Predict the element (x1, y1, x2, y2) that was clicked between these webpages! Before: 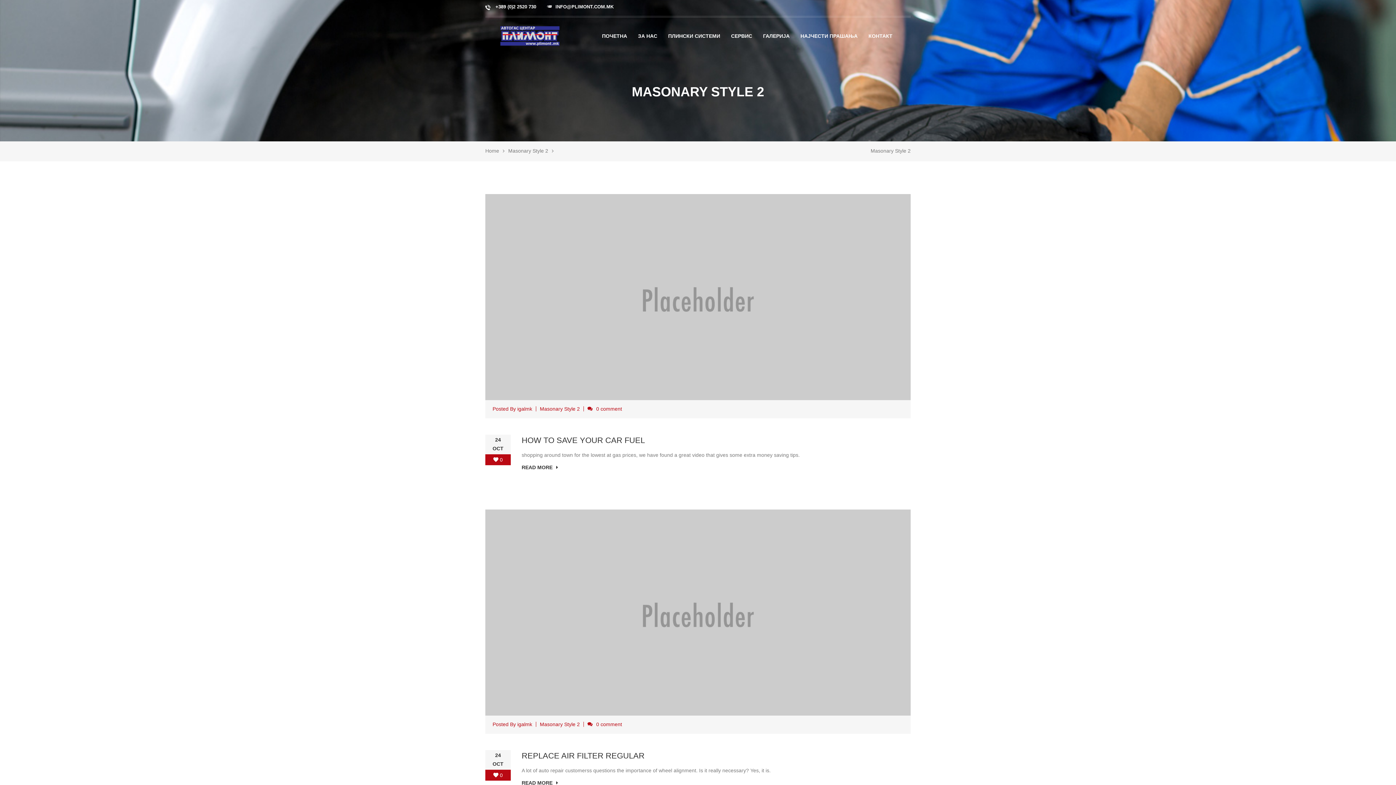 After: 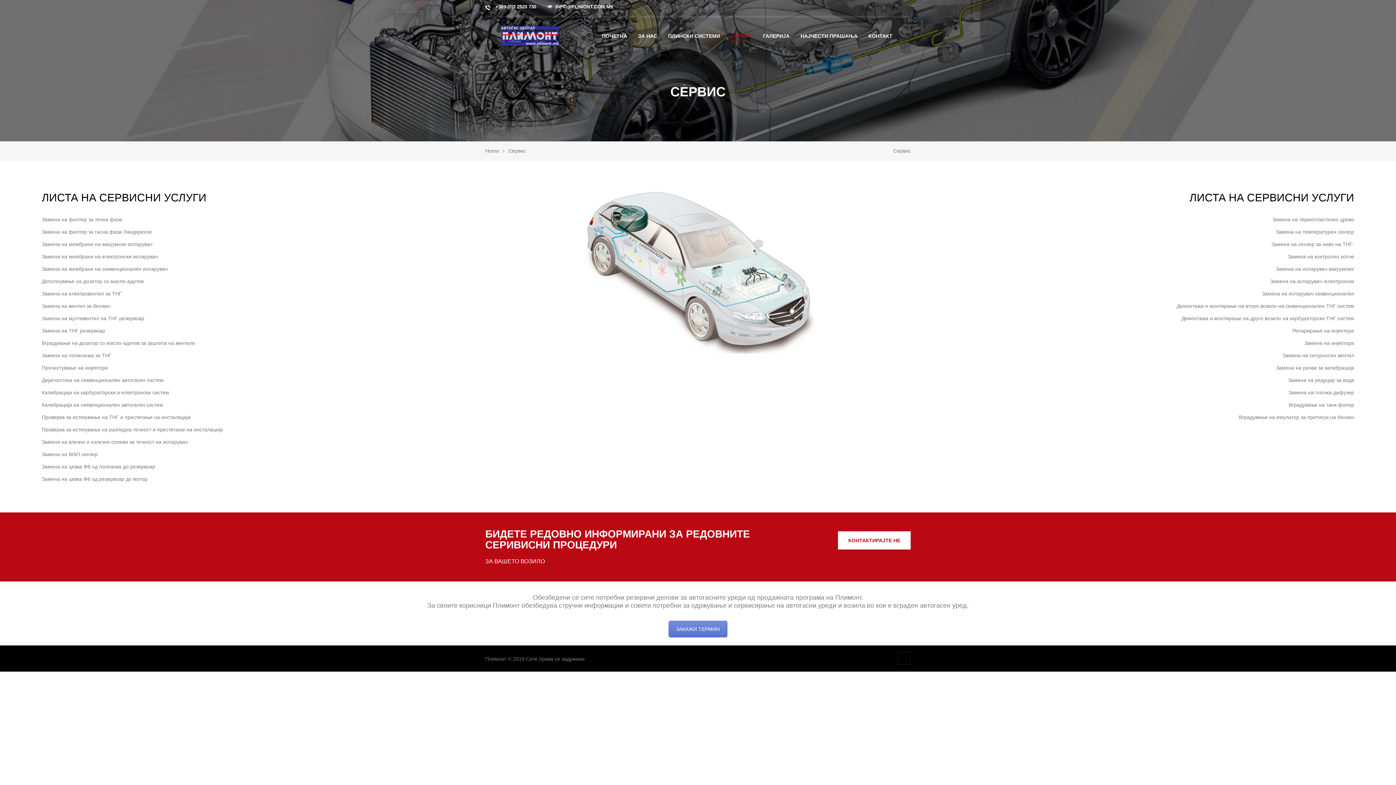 Action: bbox: (725, 28, 757, 43) label: СЕРВИС